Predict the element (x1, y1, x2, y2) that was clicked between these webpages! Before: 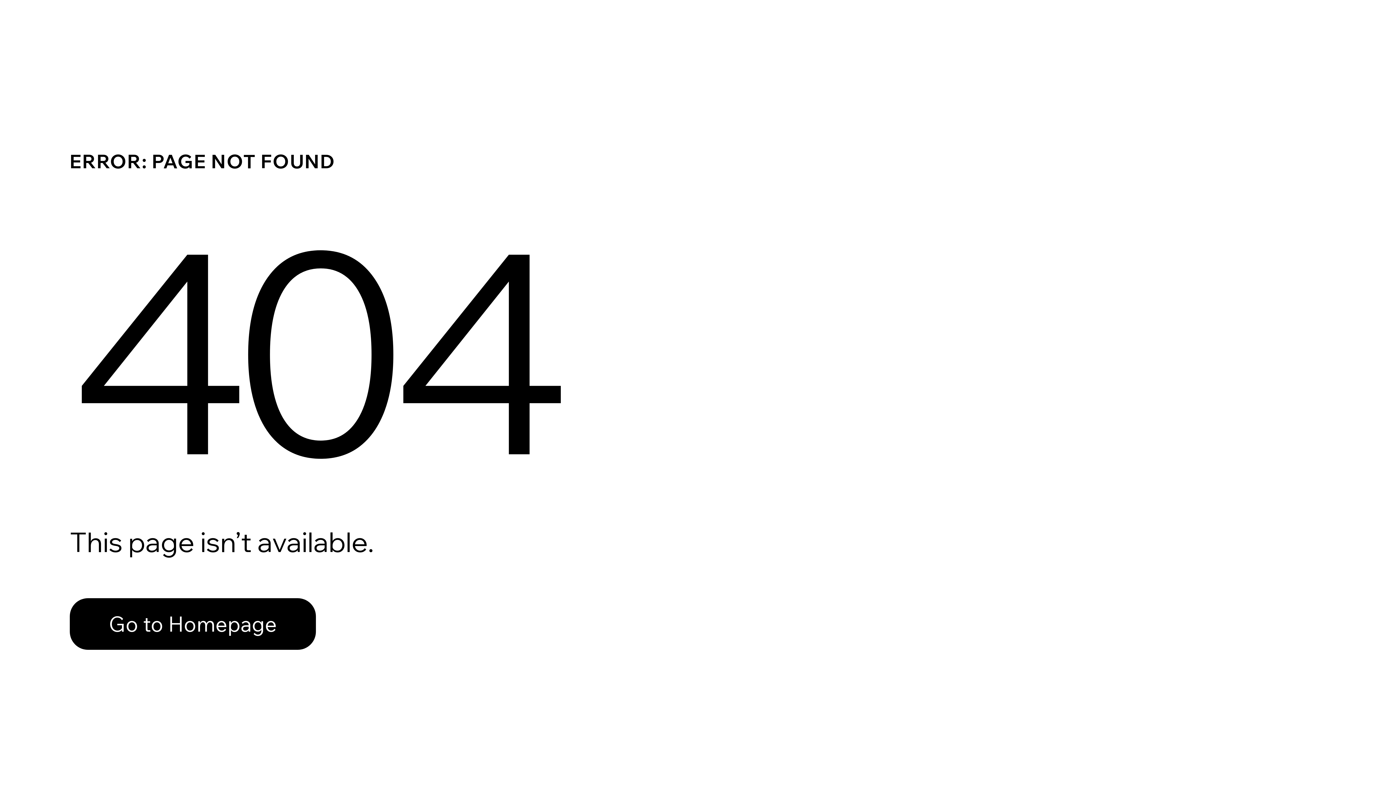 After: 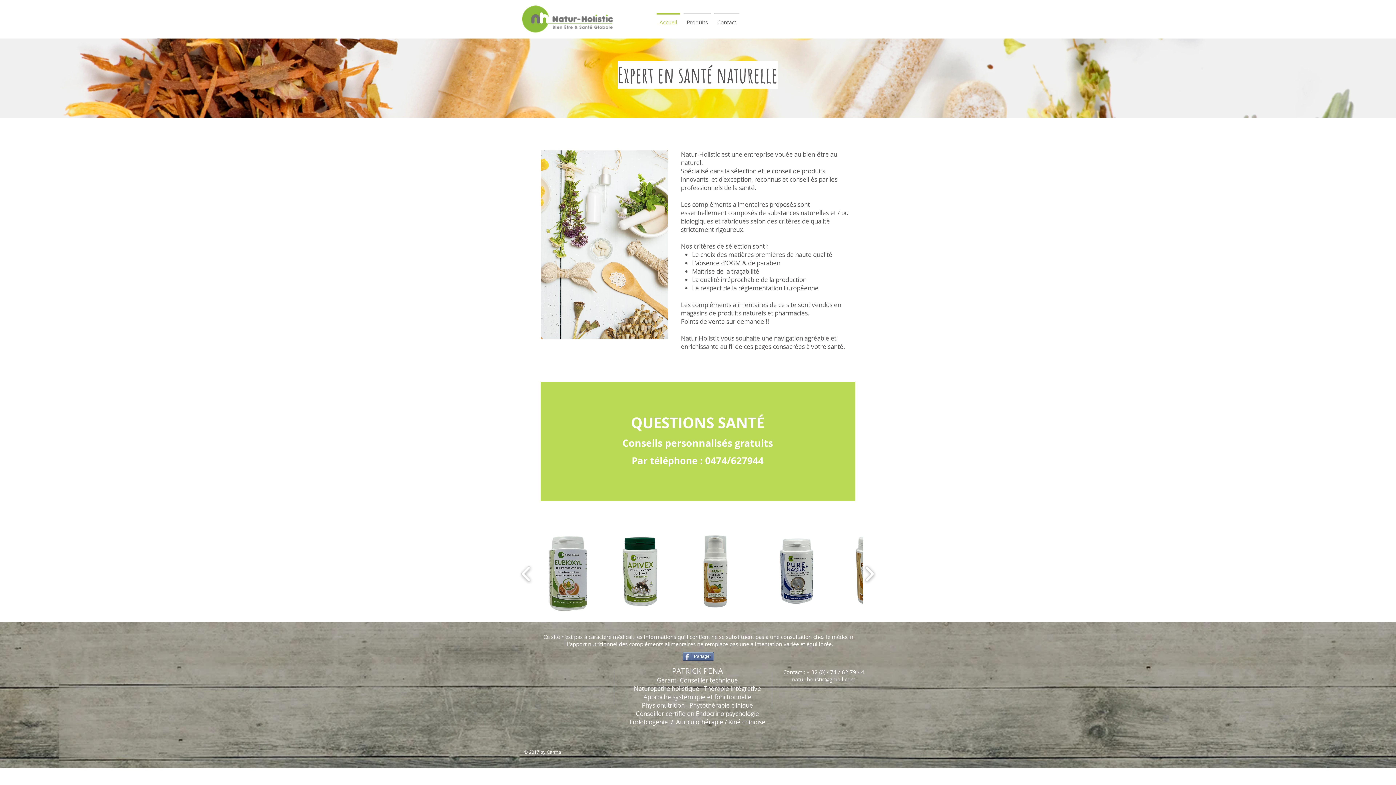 Action: label: Go to Homepage bbox: (69, 582, 768, 659)